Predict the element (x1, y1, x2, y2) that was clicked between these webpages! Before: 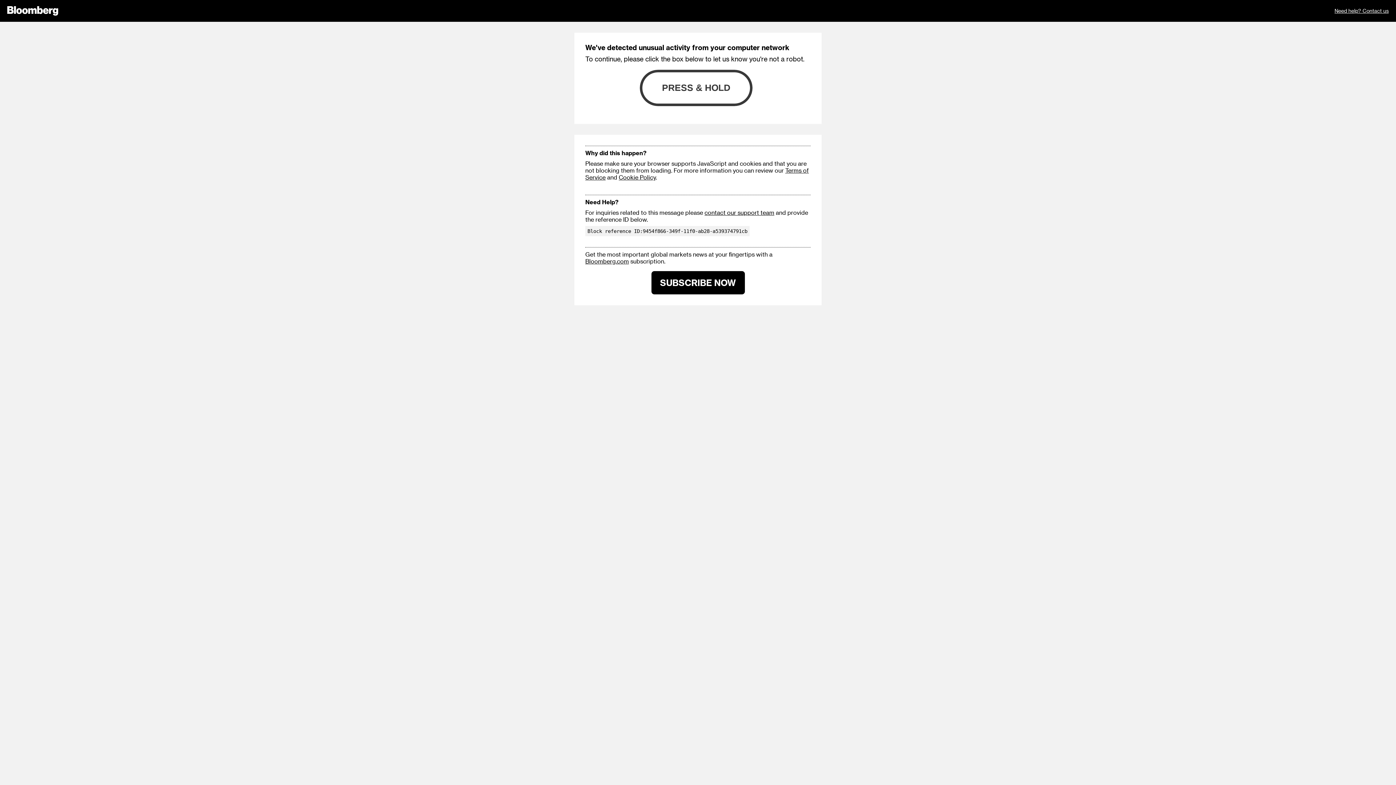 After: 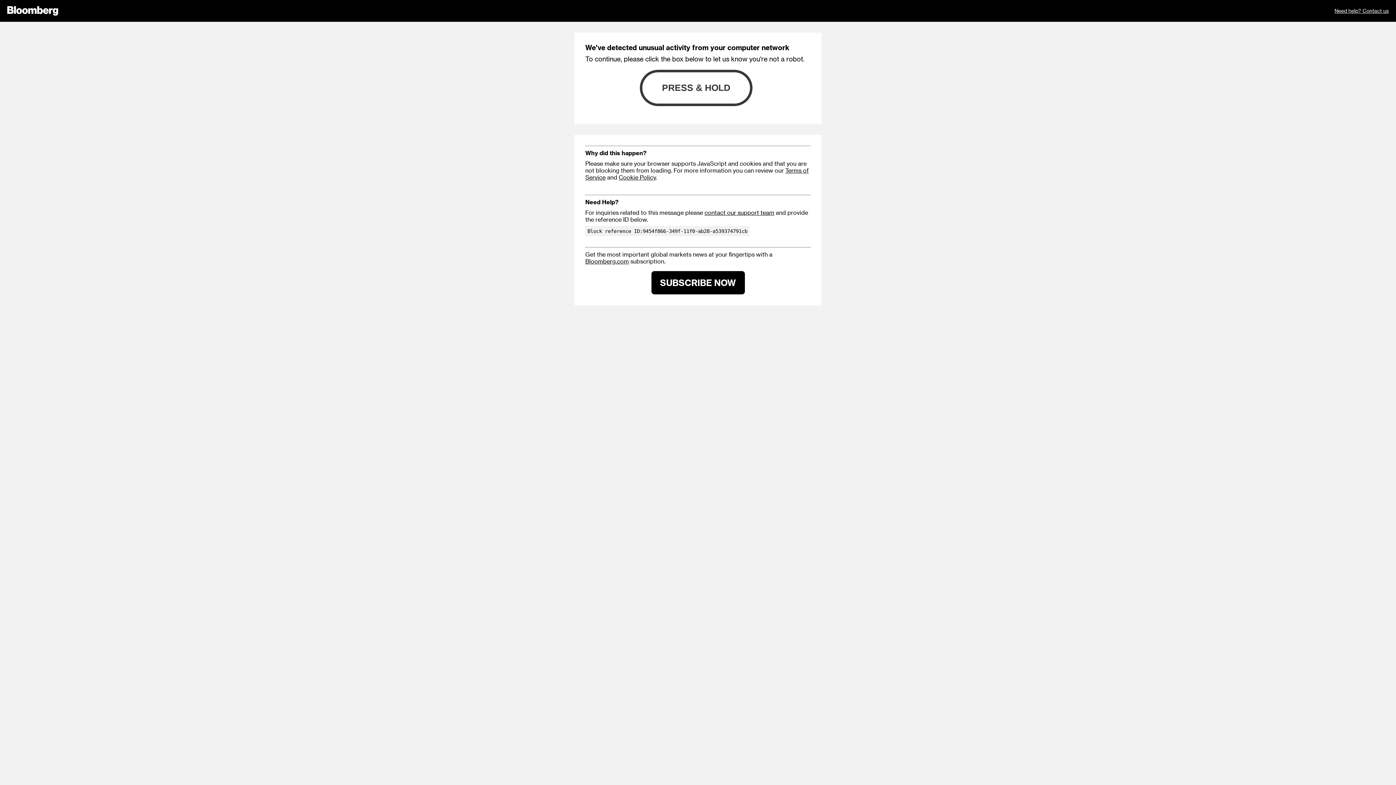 Action: label: SUBSCRIBE NOW bbox: (651, 271, 744, 294)